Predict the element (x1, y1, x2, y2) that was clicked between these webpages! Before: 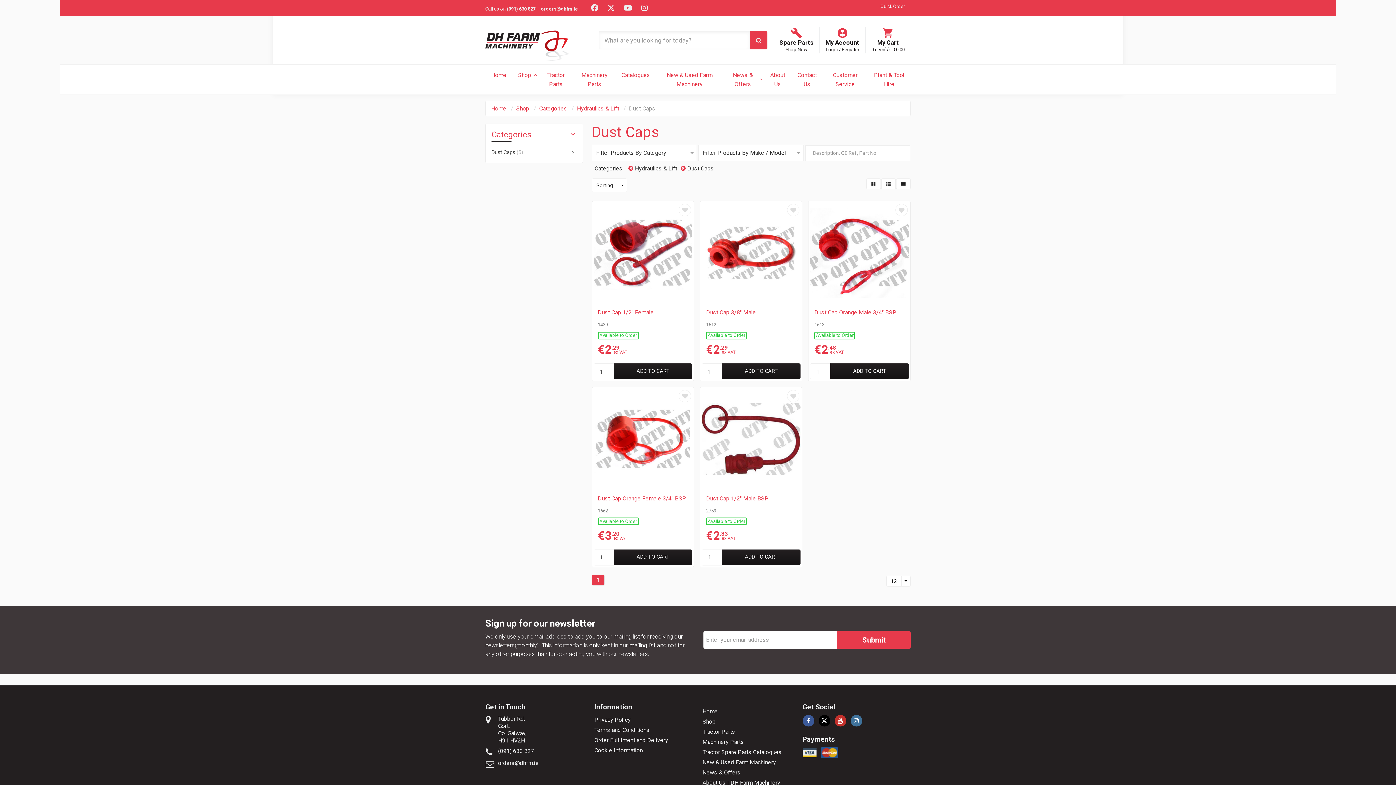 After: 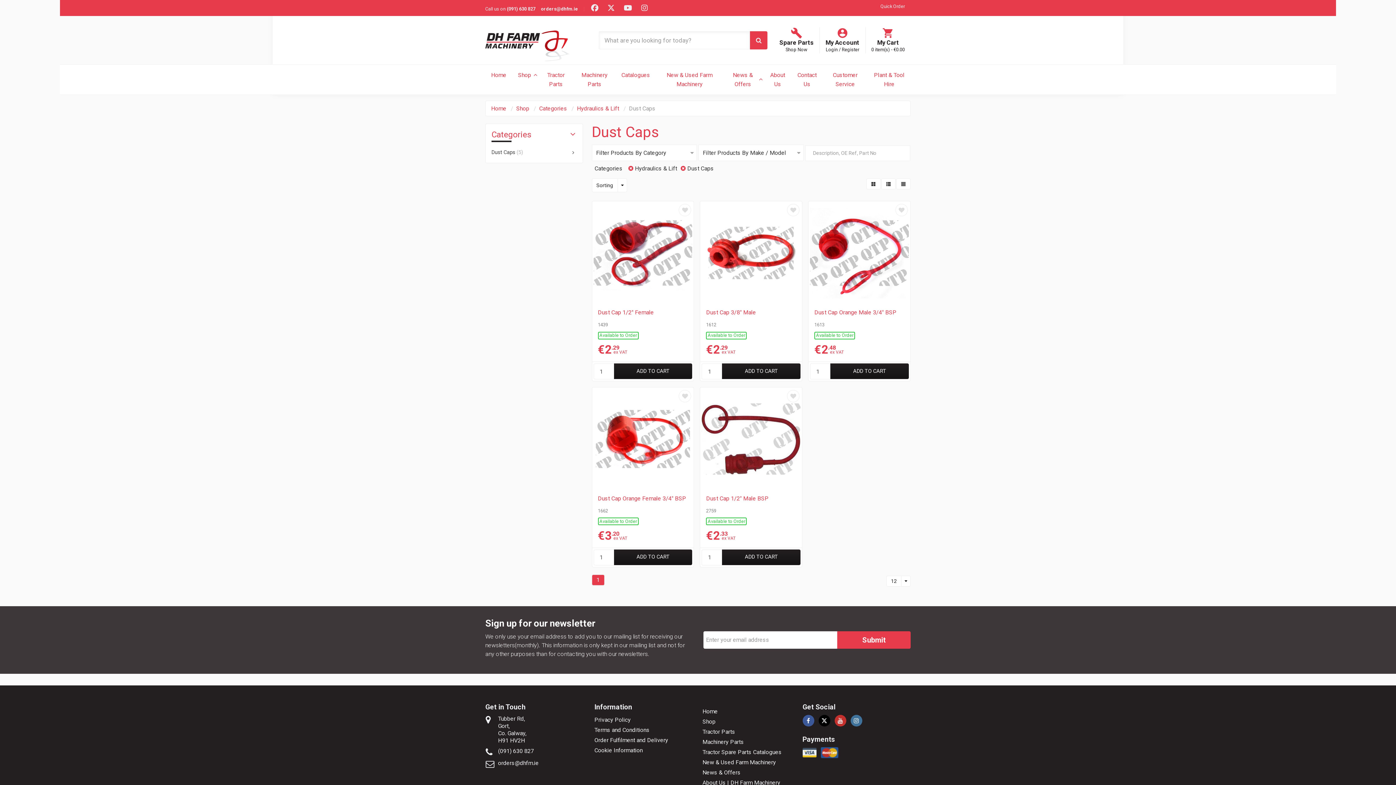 Action: bbox: (624, 4, 632, 11)